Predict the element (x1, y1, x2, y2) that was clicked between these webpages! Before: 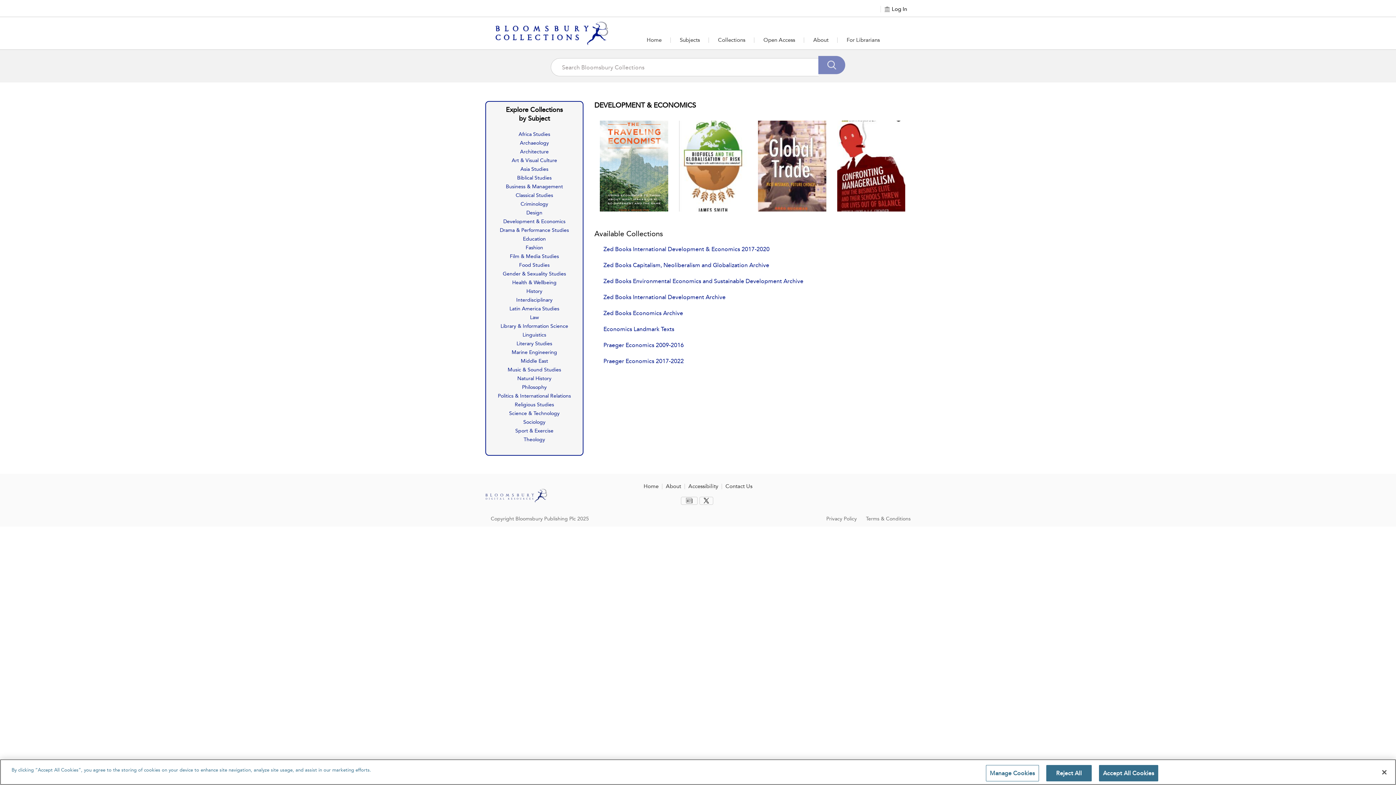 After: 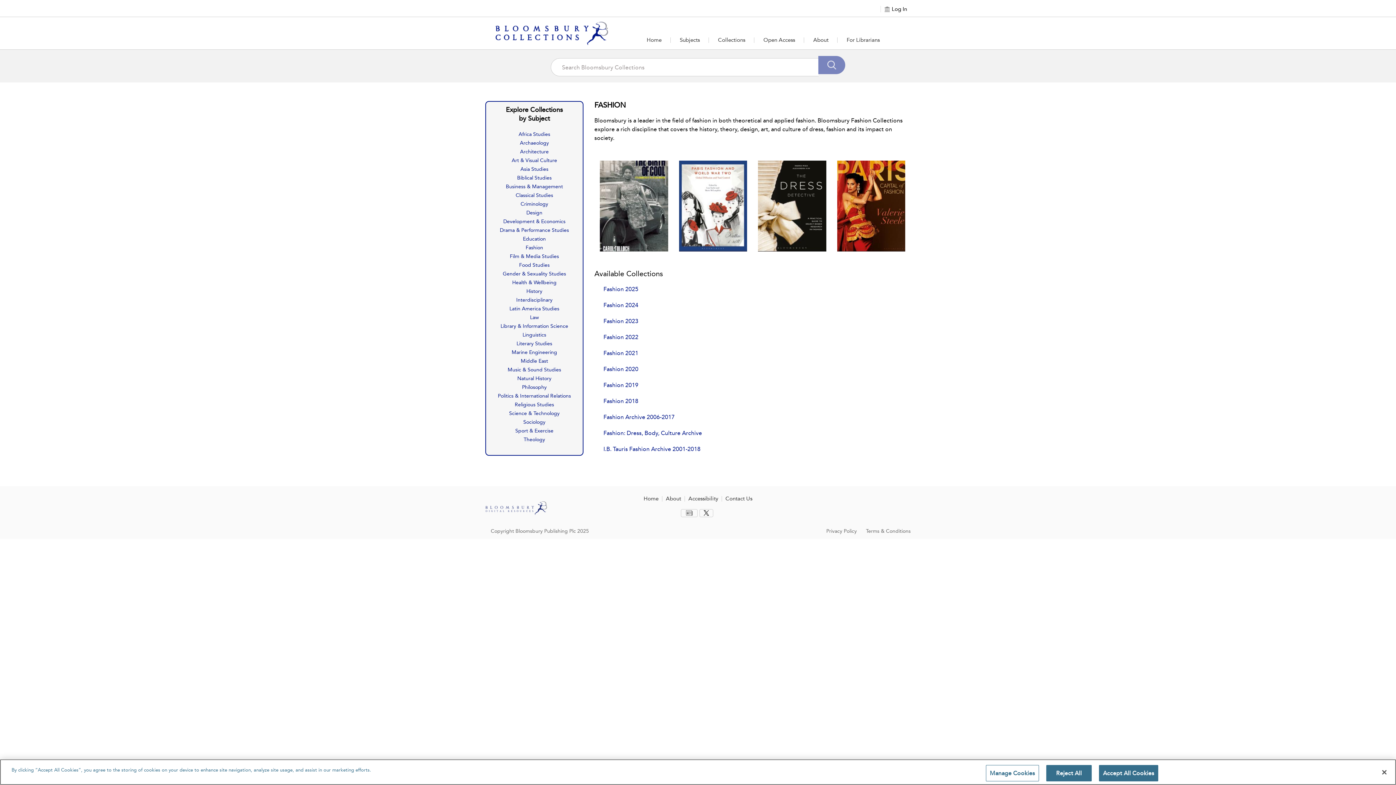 Action: bbox: (525, 244, 543, 250) label: Fashion